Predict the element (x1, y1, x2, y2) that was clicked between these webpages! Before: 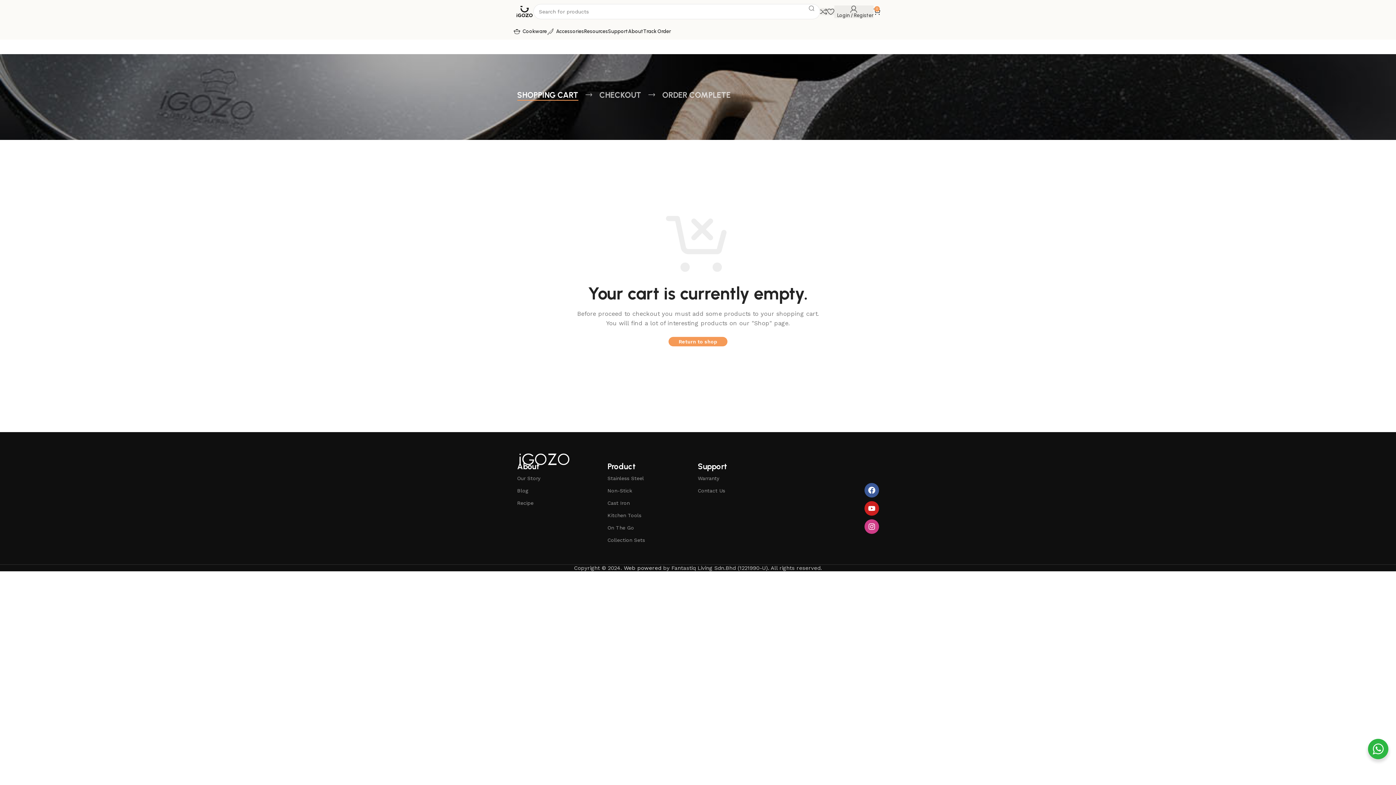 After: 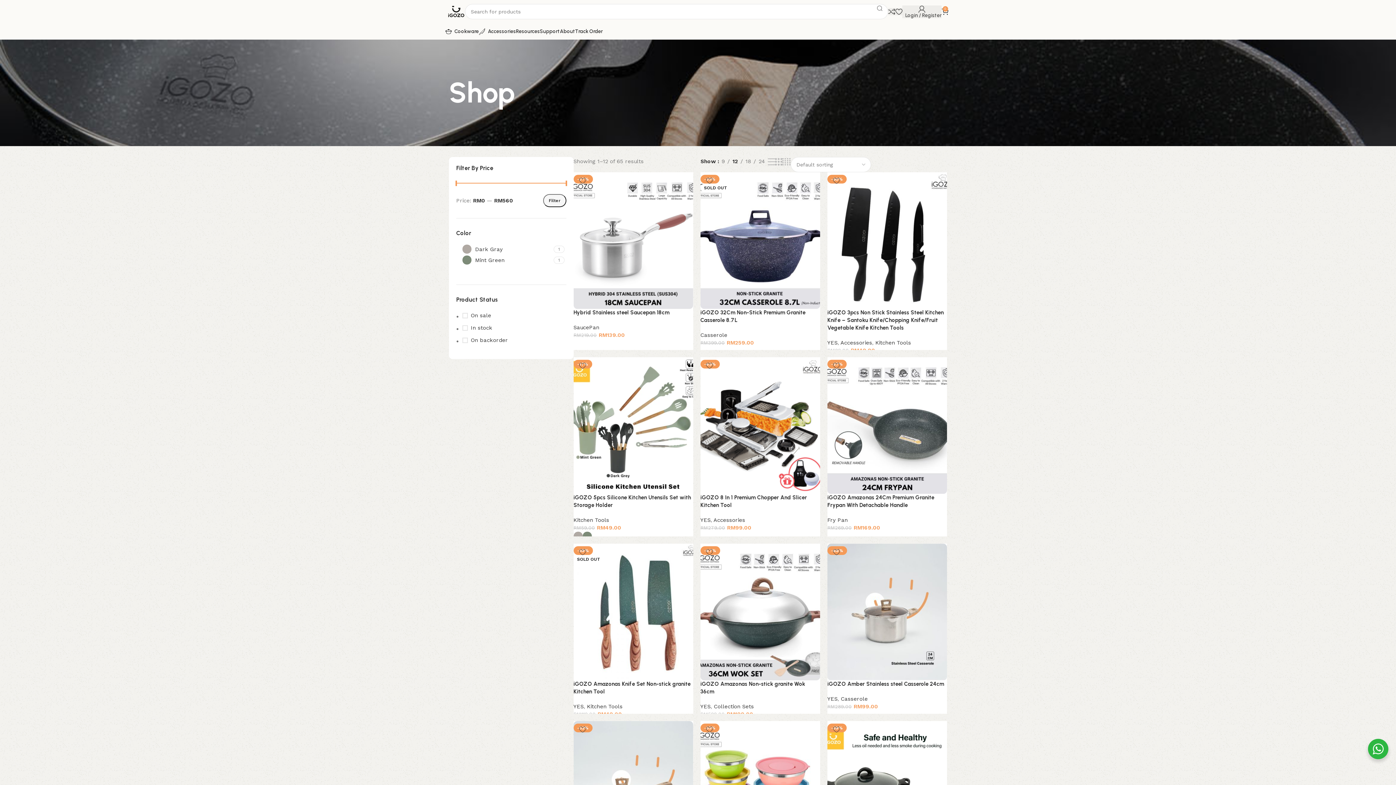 Action: bbox: (668, 337, 727, 346) label: Return to shop